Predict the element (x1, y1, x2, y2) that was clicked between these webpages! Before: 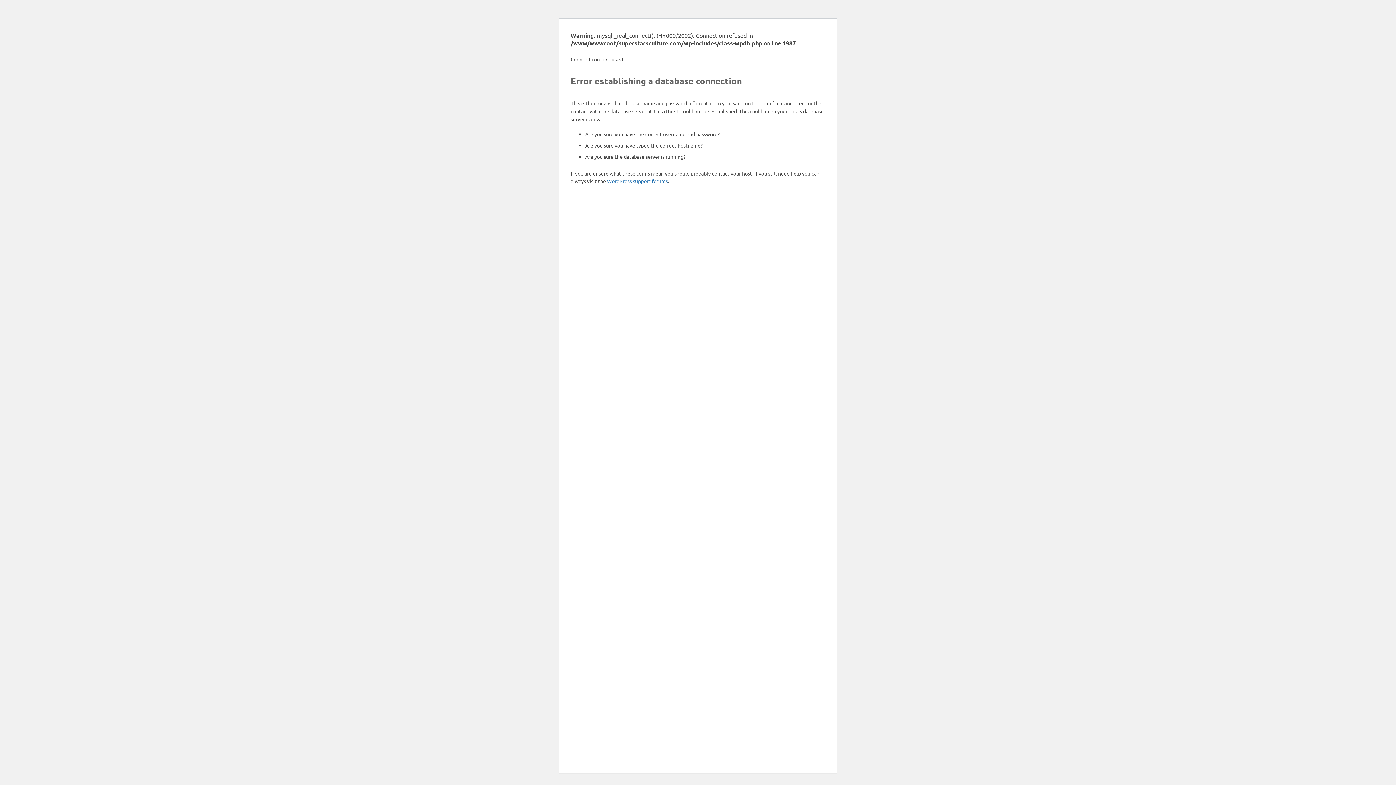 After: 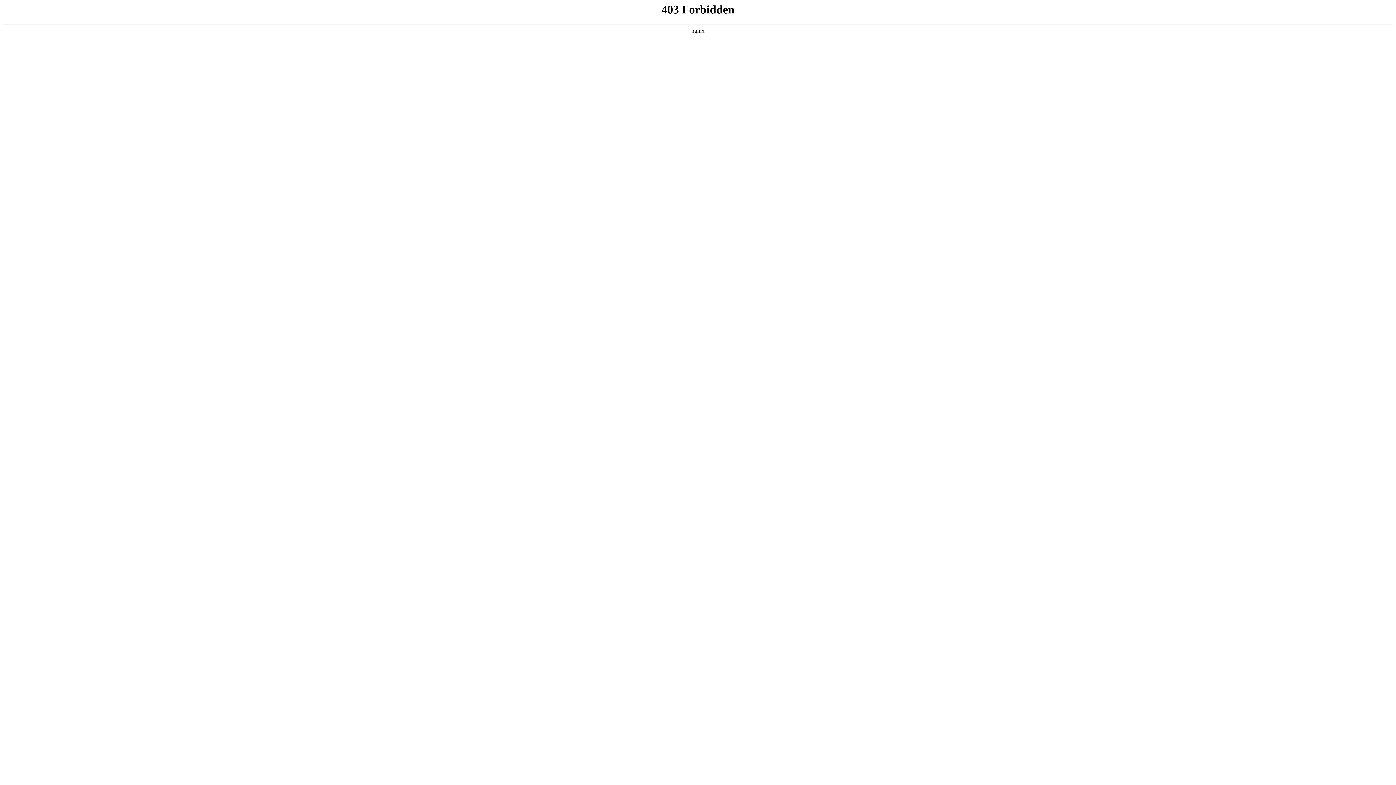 Action: label: WordPress support forums bbox: (607, 177, 668, 184)